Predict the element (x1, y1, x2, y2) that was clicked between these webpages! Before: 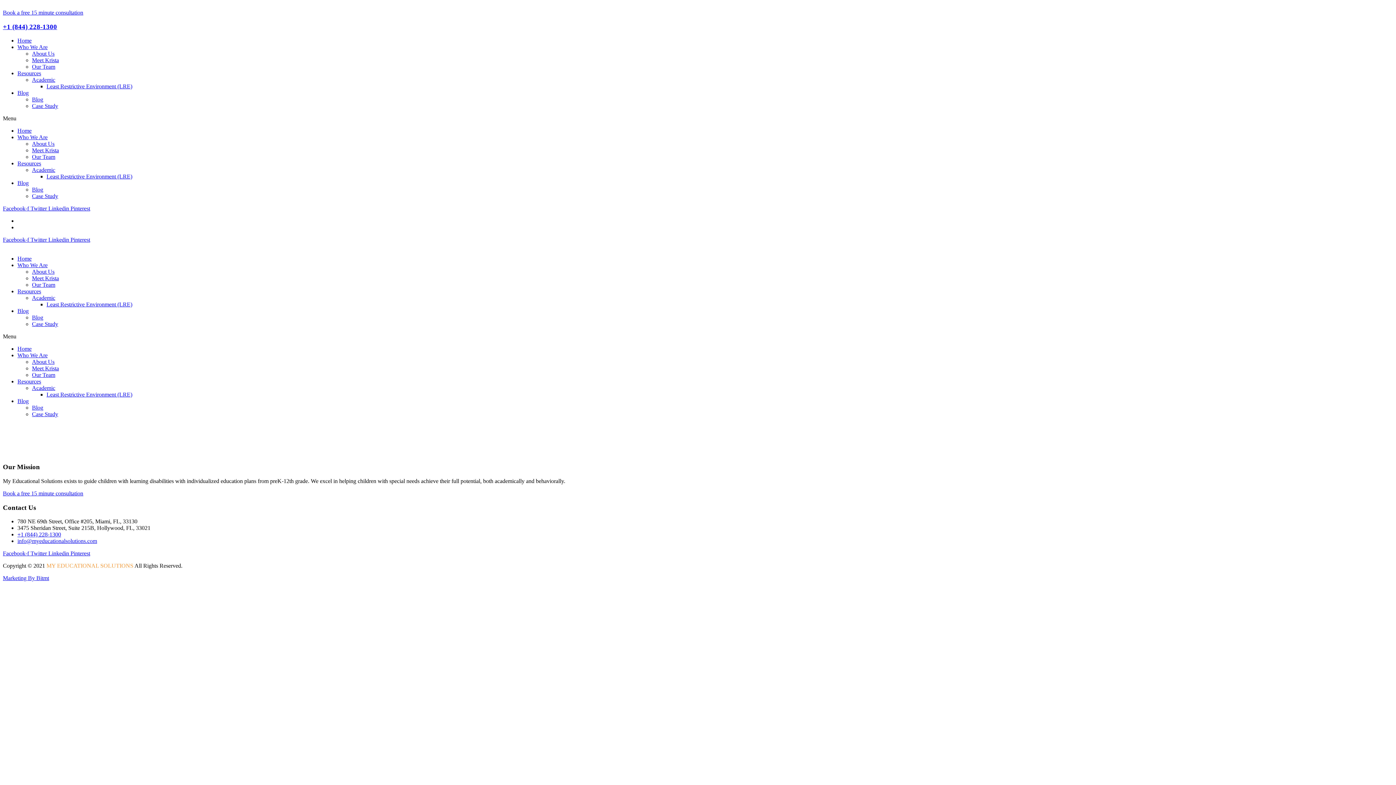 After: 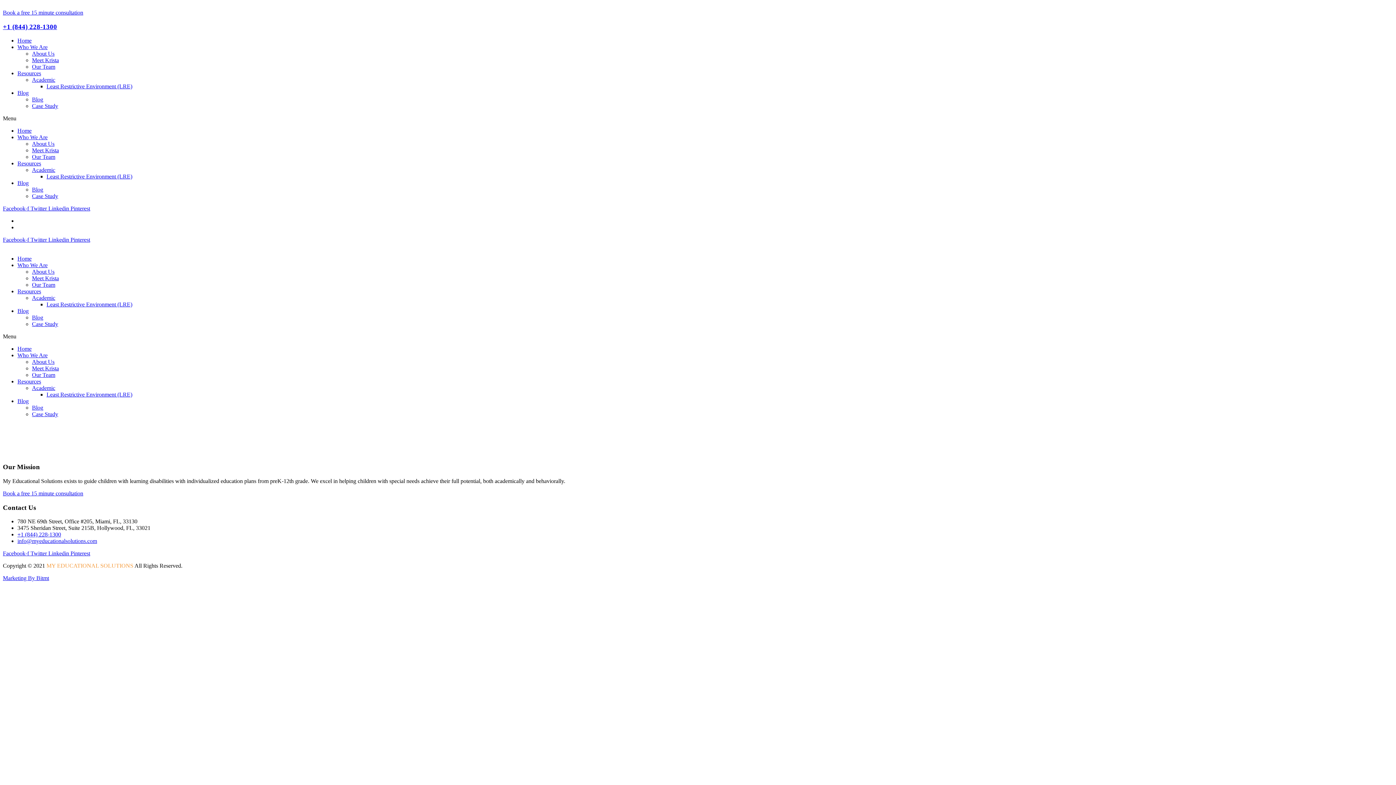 Action: bbox: (17, 288, 41, 294) label: Resources